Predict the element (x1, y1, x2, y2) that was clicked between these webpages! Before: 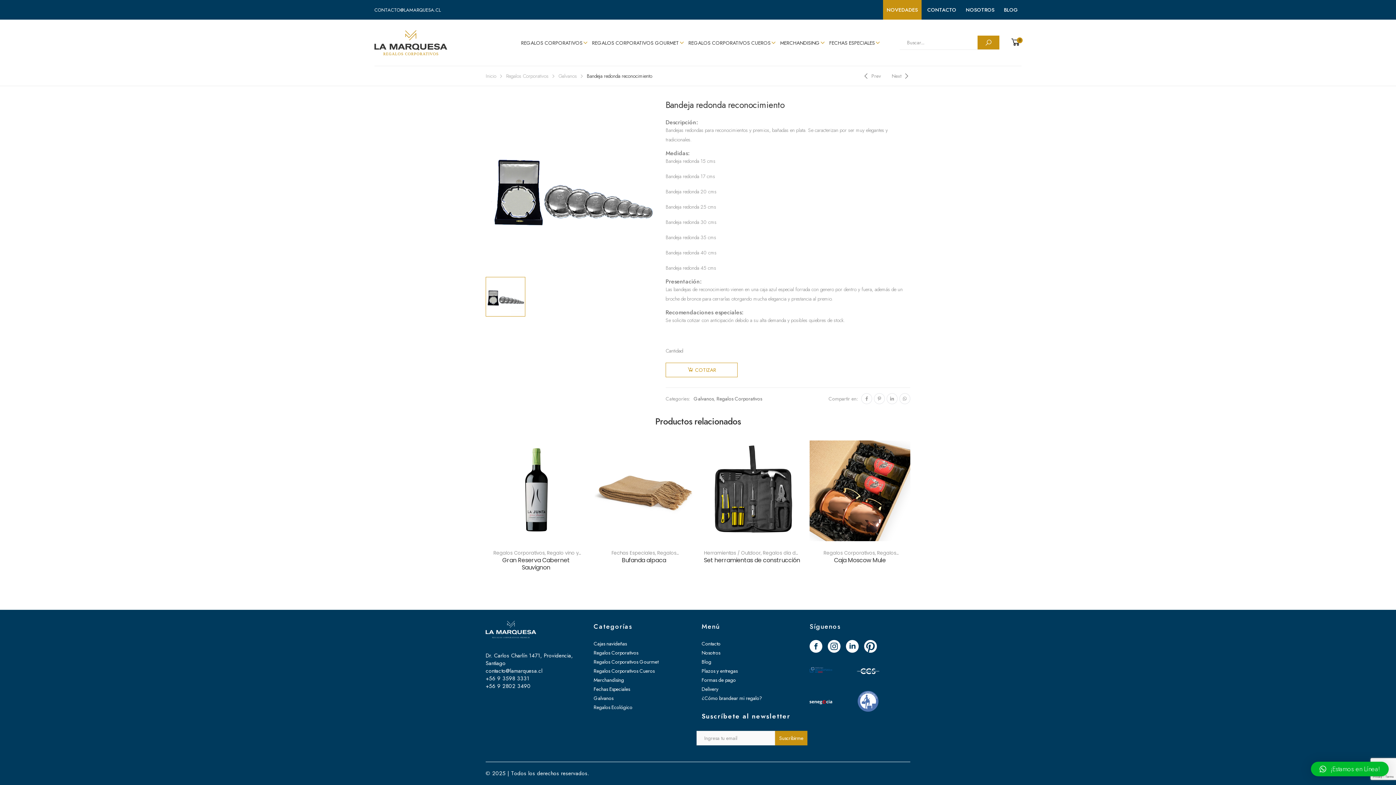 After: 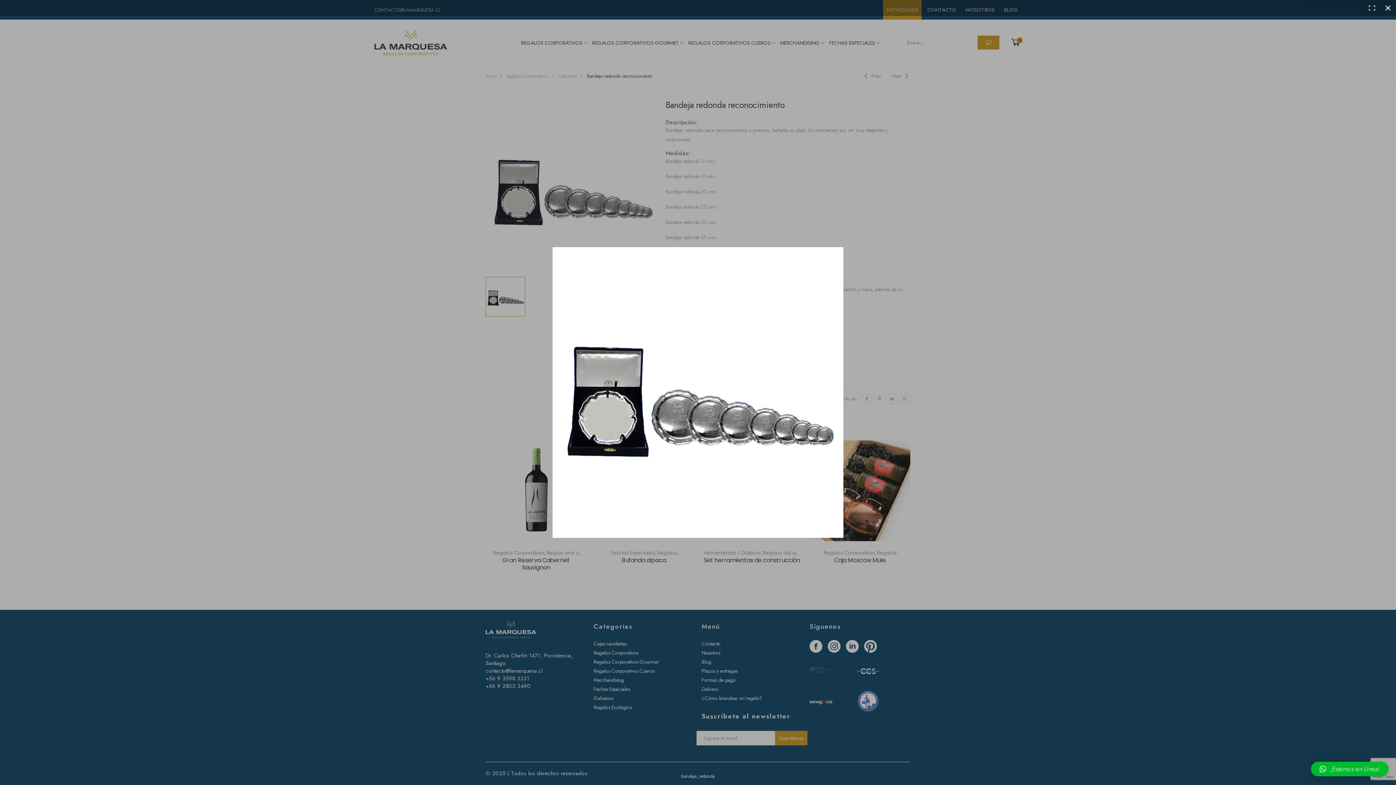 Action: bbox: (485, 100, 658, 273)